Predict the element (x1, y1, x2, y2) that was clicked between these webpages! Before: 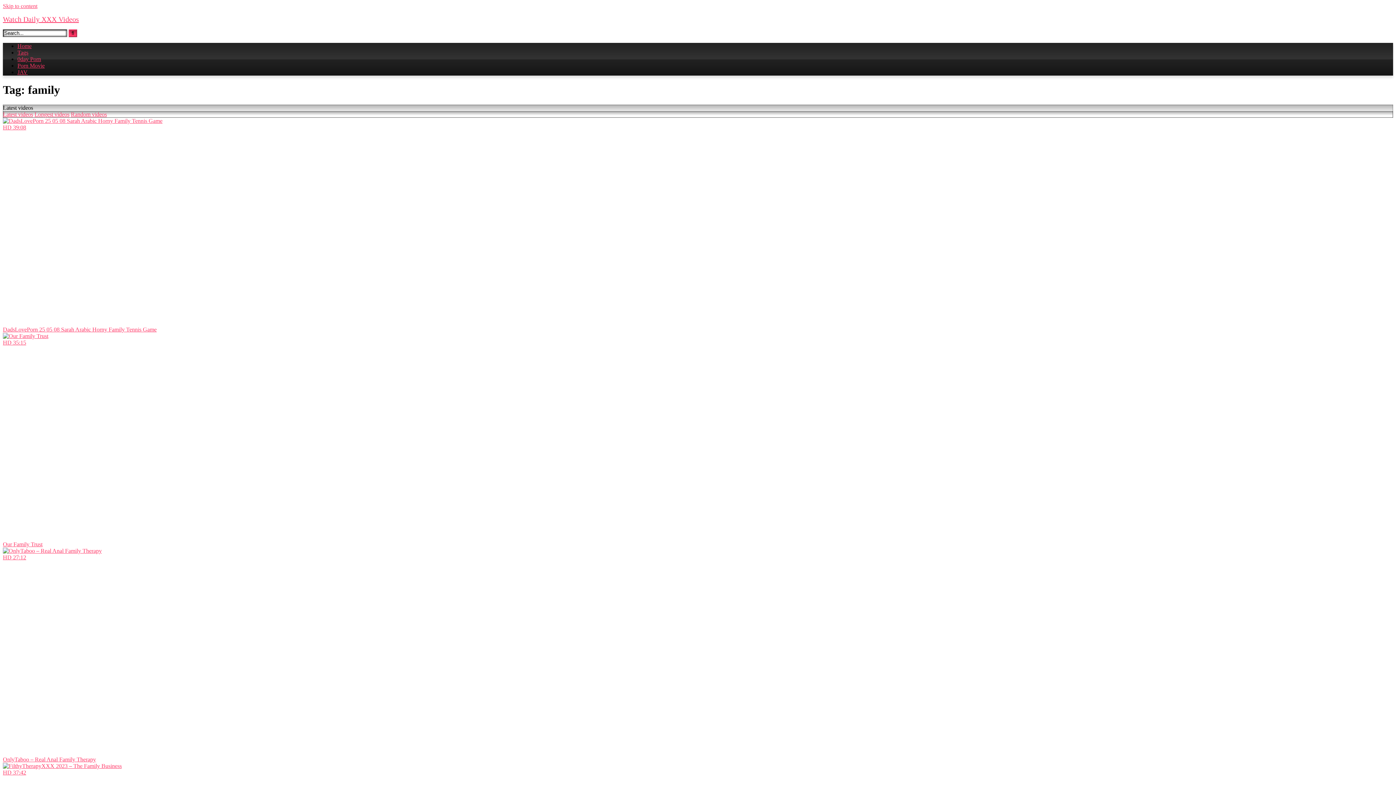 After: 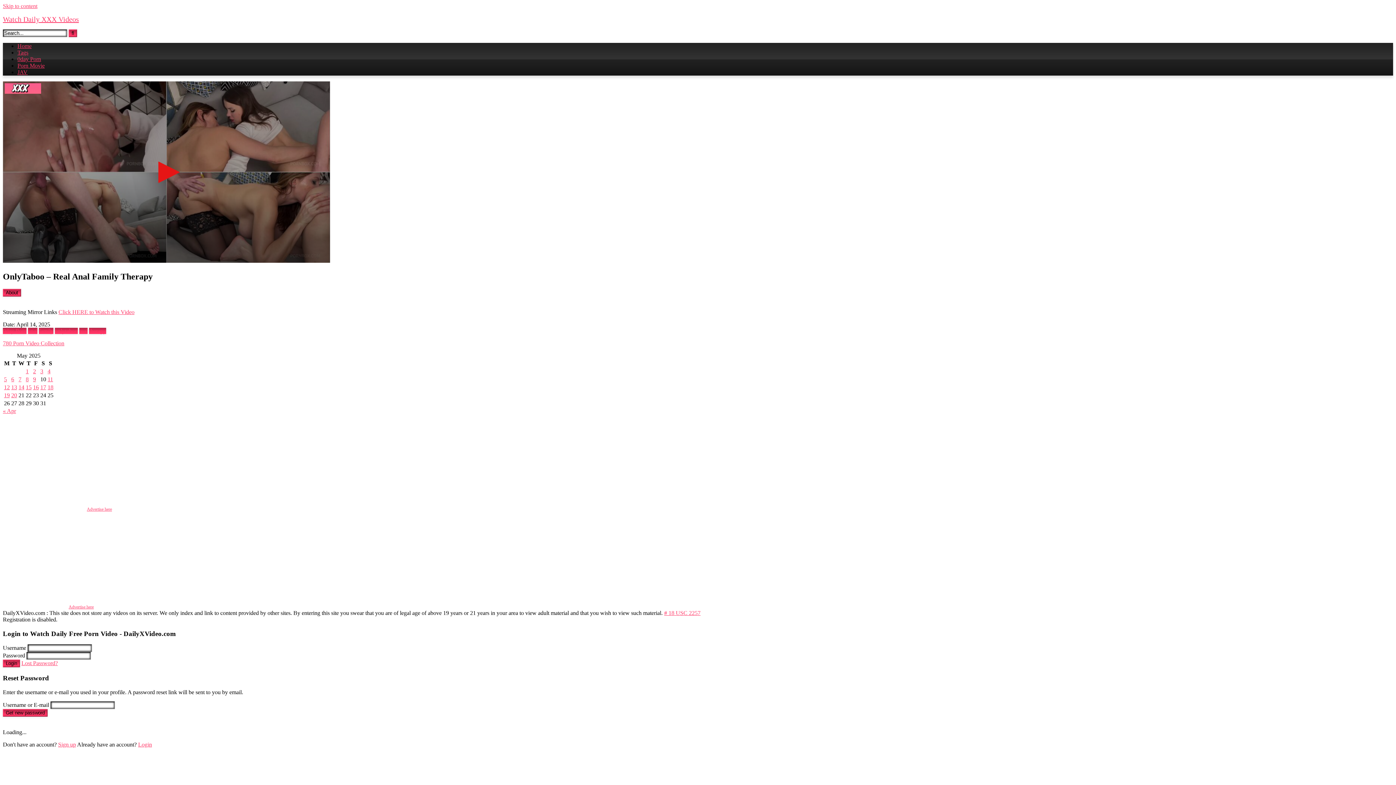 Action: bbox: (2, 548, 350, 763) label: HD 27:12
OnlyTaboo – Real Anal Family Therapy